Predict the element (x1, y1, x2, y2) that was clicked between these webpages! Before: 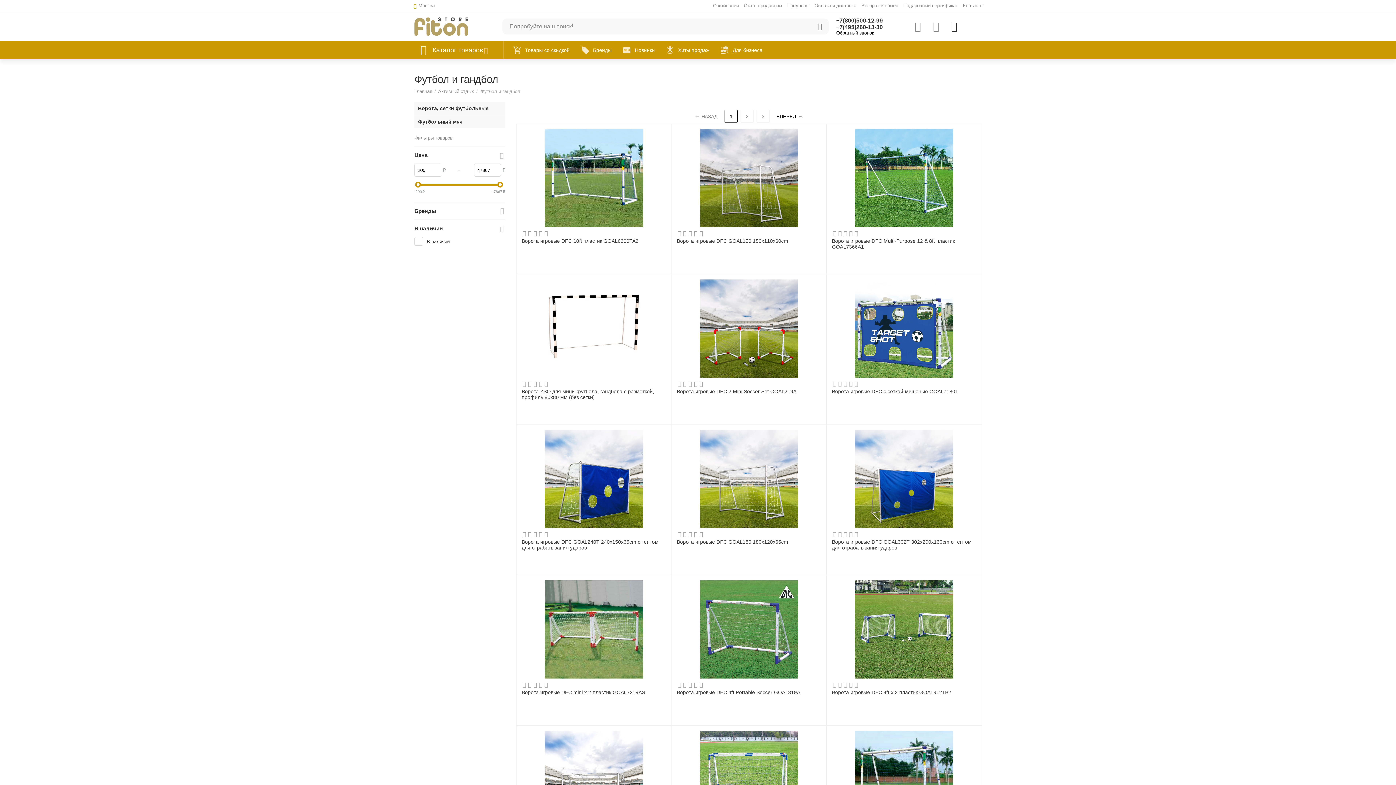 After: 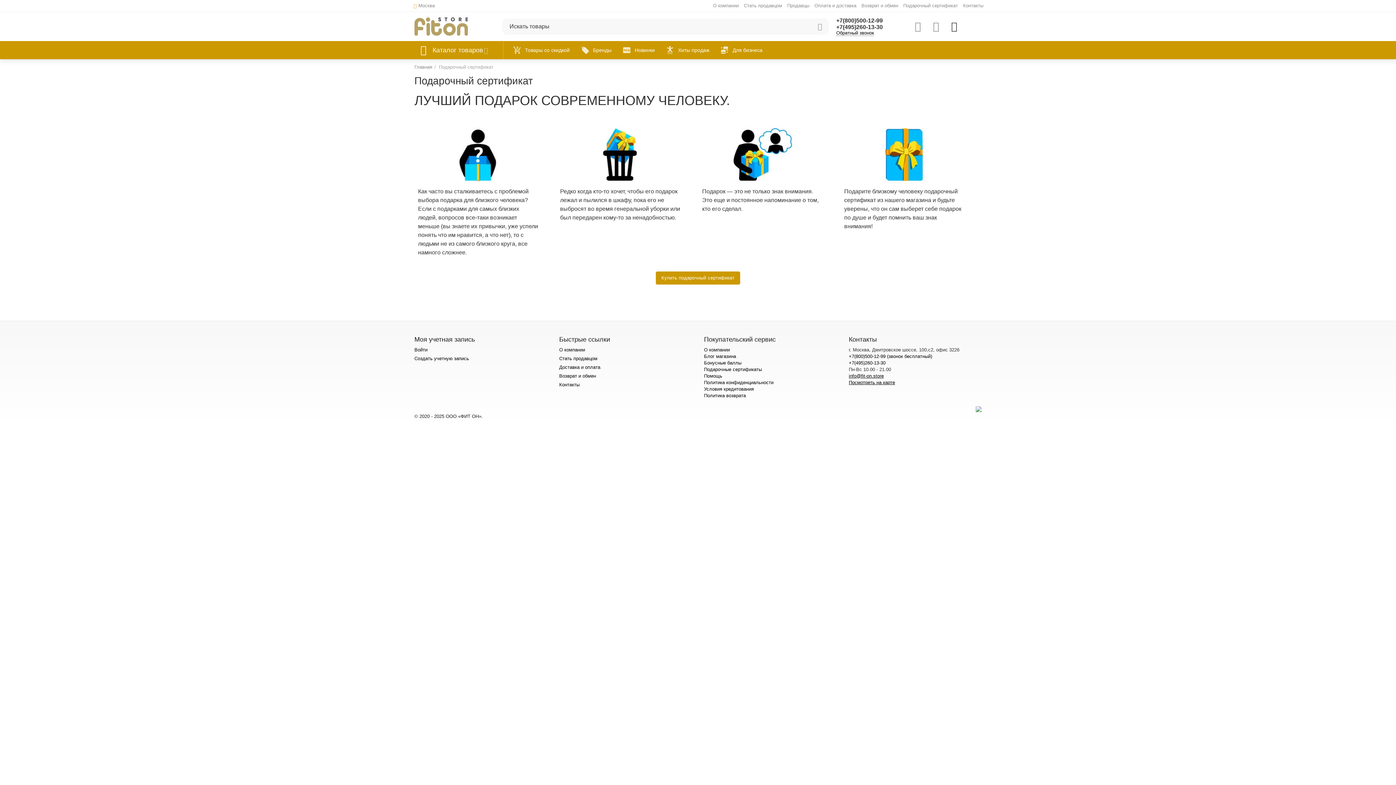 Action: label: Подарочный сертификат bbox: (903, 2, 958, 8)